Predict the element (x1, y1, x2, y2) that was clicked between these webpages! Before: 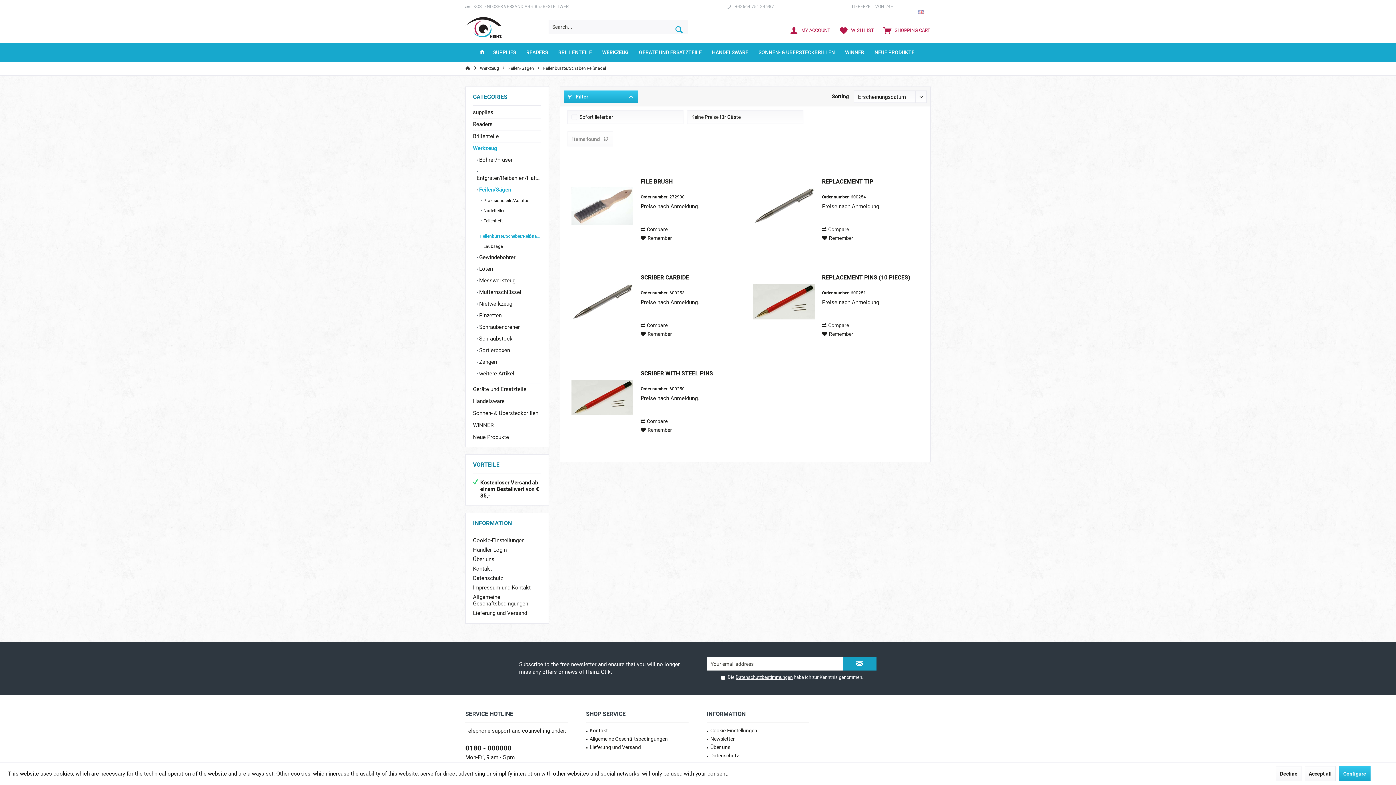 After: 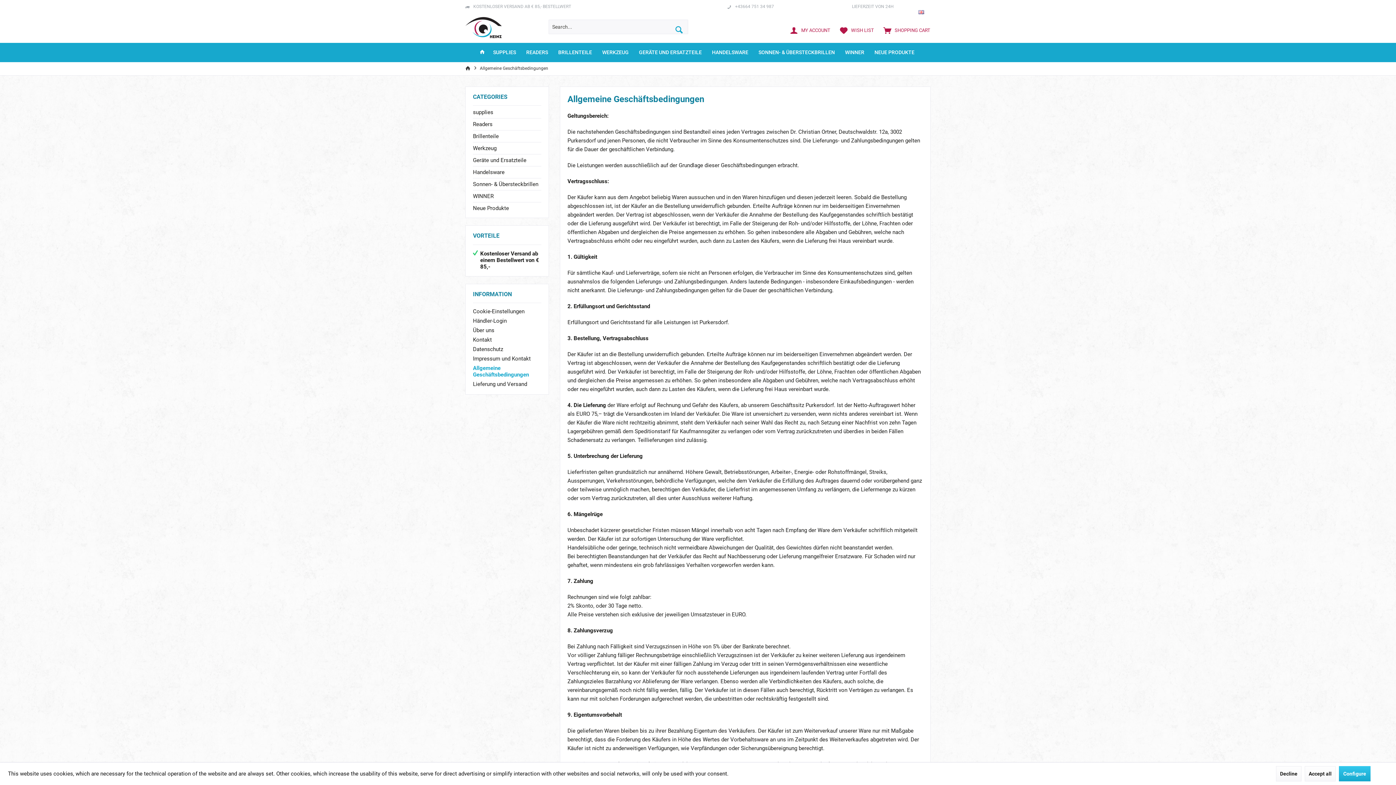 Action: label: Allgemeine Geschäftsbedingungen bbox: (473, 592, 541, 608)